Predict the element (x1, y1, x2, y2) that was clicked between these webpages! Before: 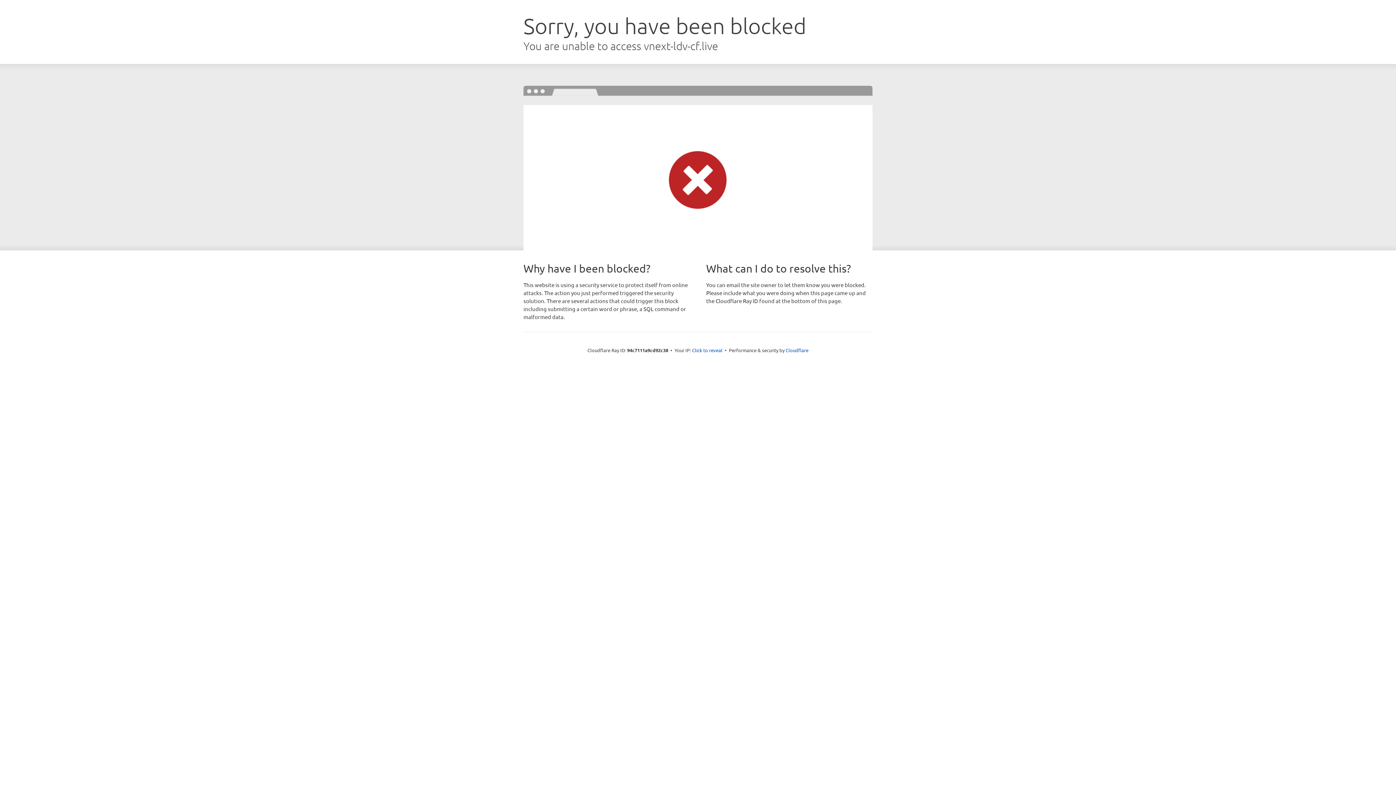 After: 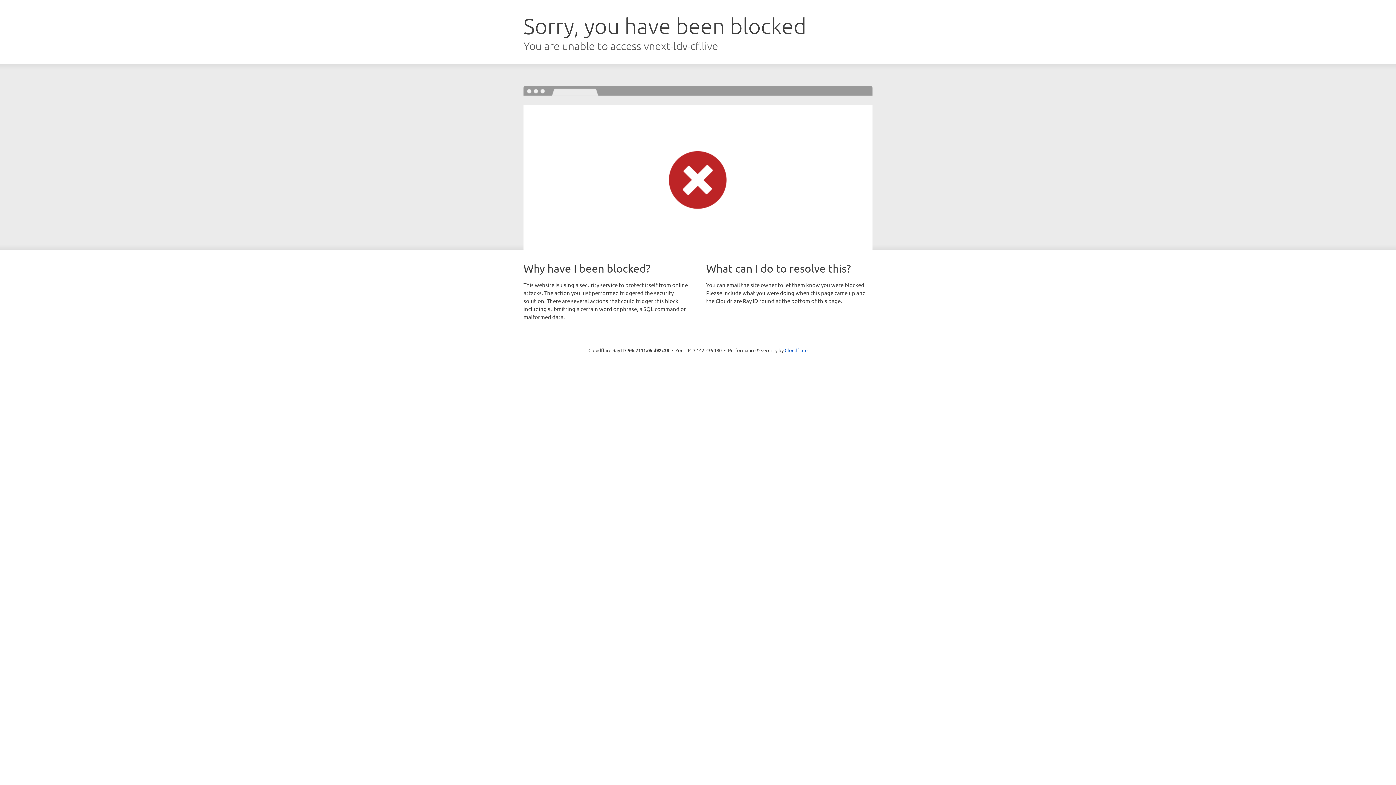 Action: bbox: (692, 346, 722, 353) label: Click to reveal